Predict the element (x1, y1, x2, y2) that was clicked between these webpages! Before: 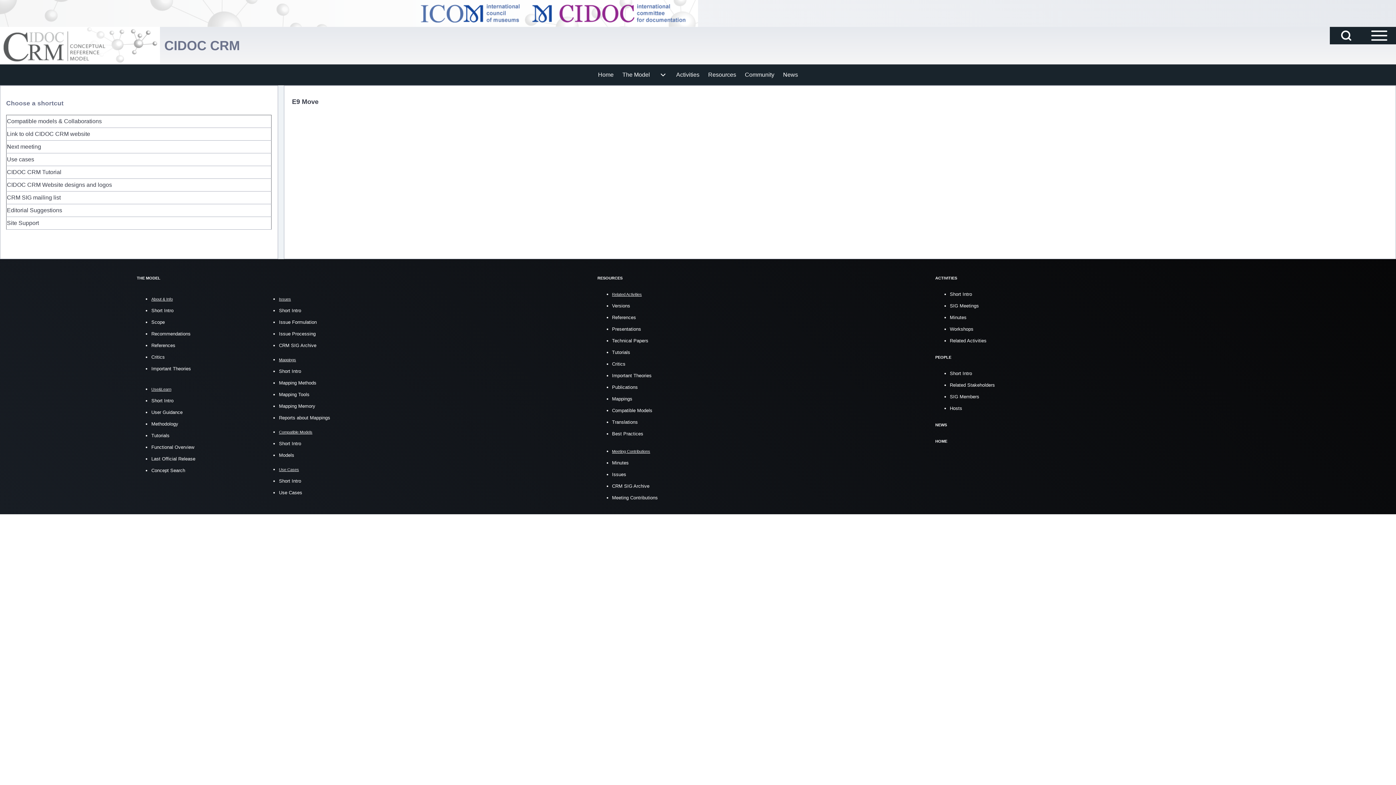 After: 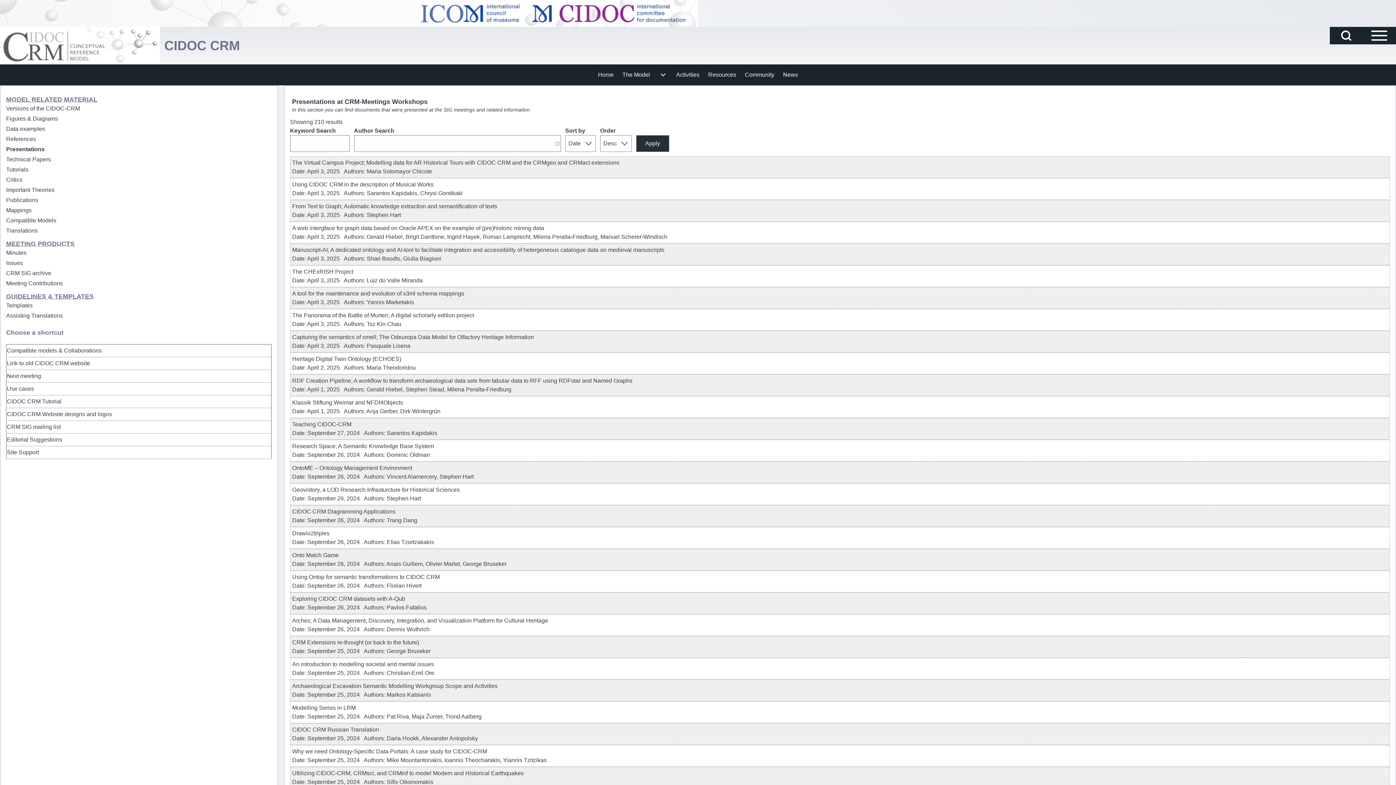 Action: bbox: (612, 326, 641, 332) label: Presentations